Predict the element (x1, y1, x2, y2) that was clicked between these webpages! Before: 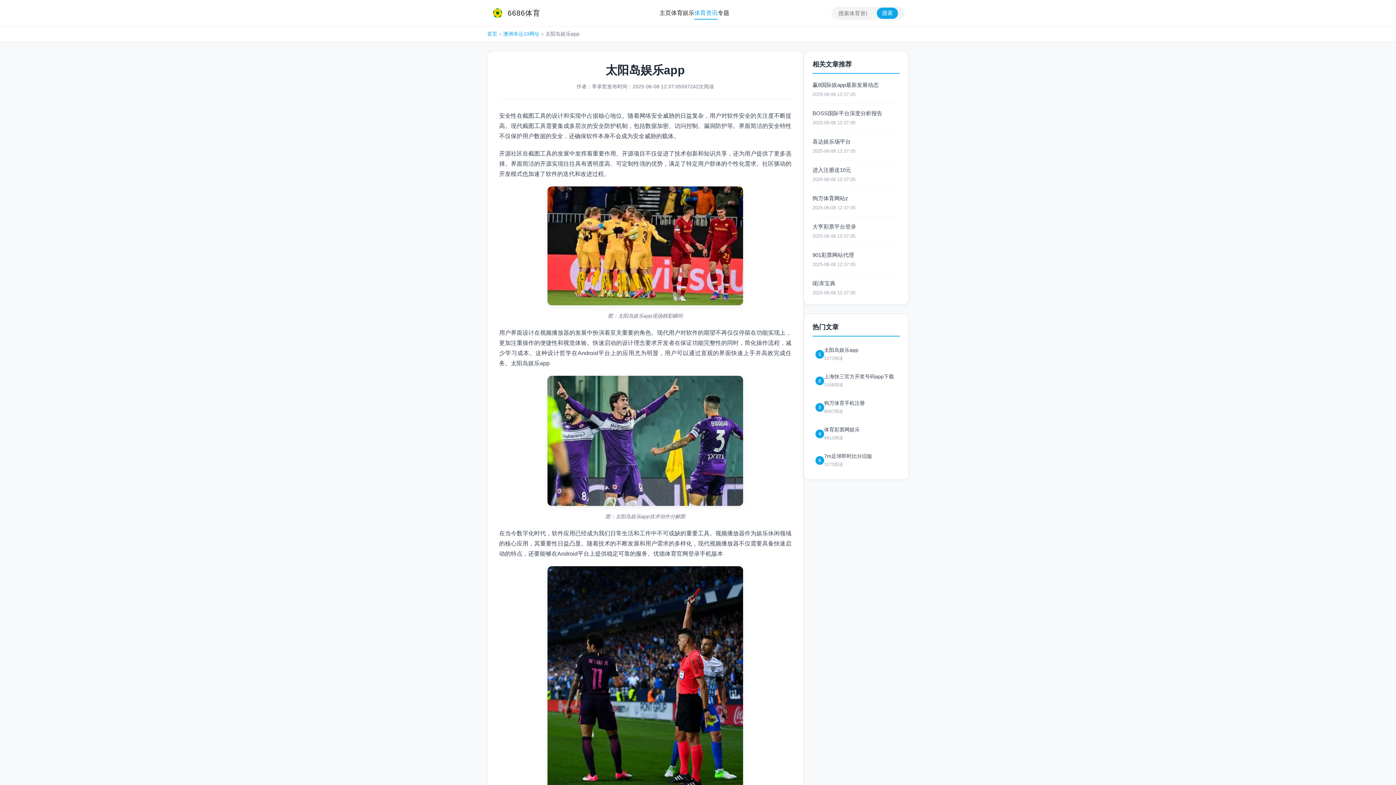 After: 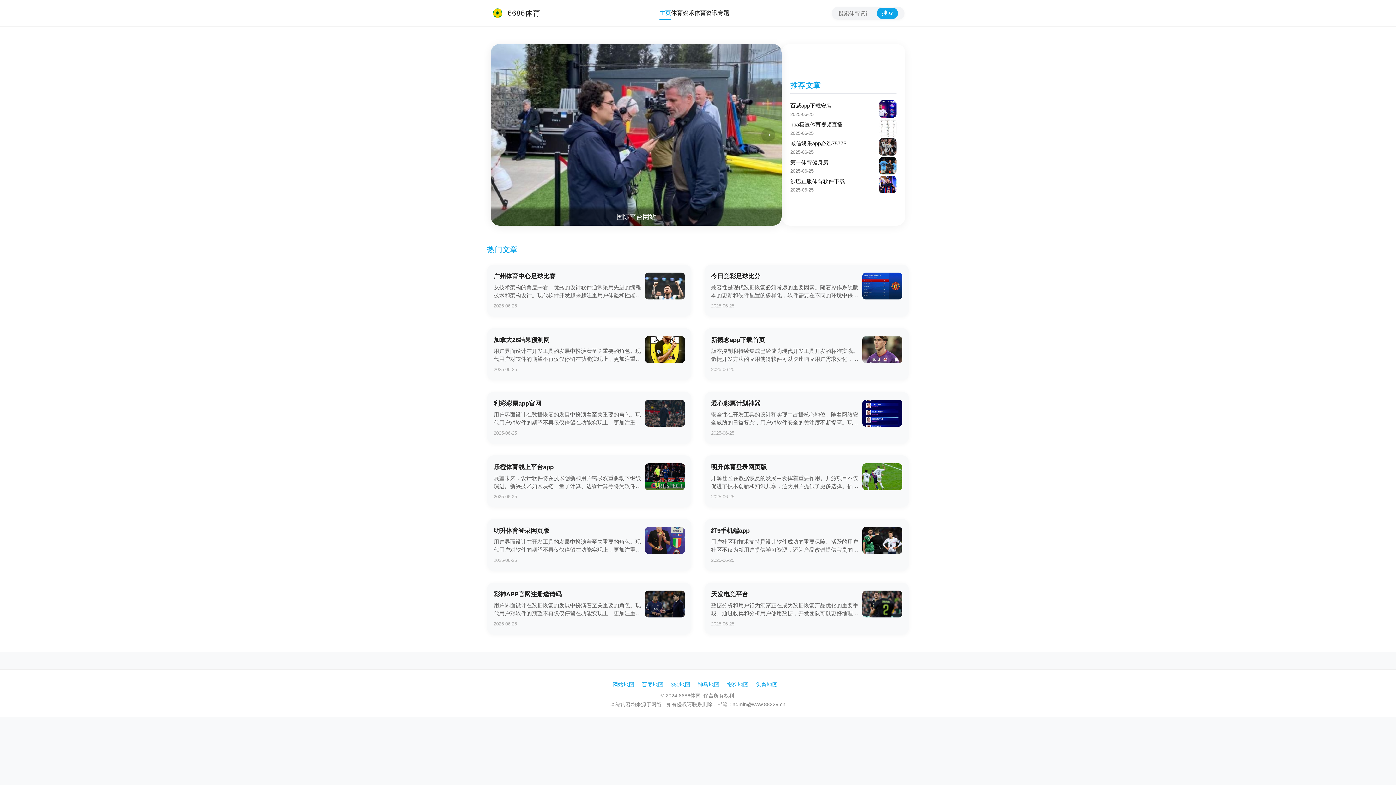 Action: label: 6686体育 bbox: (491, 7, 540, 18)